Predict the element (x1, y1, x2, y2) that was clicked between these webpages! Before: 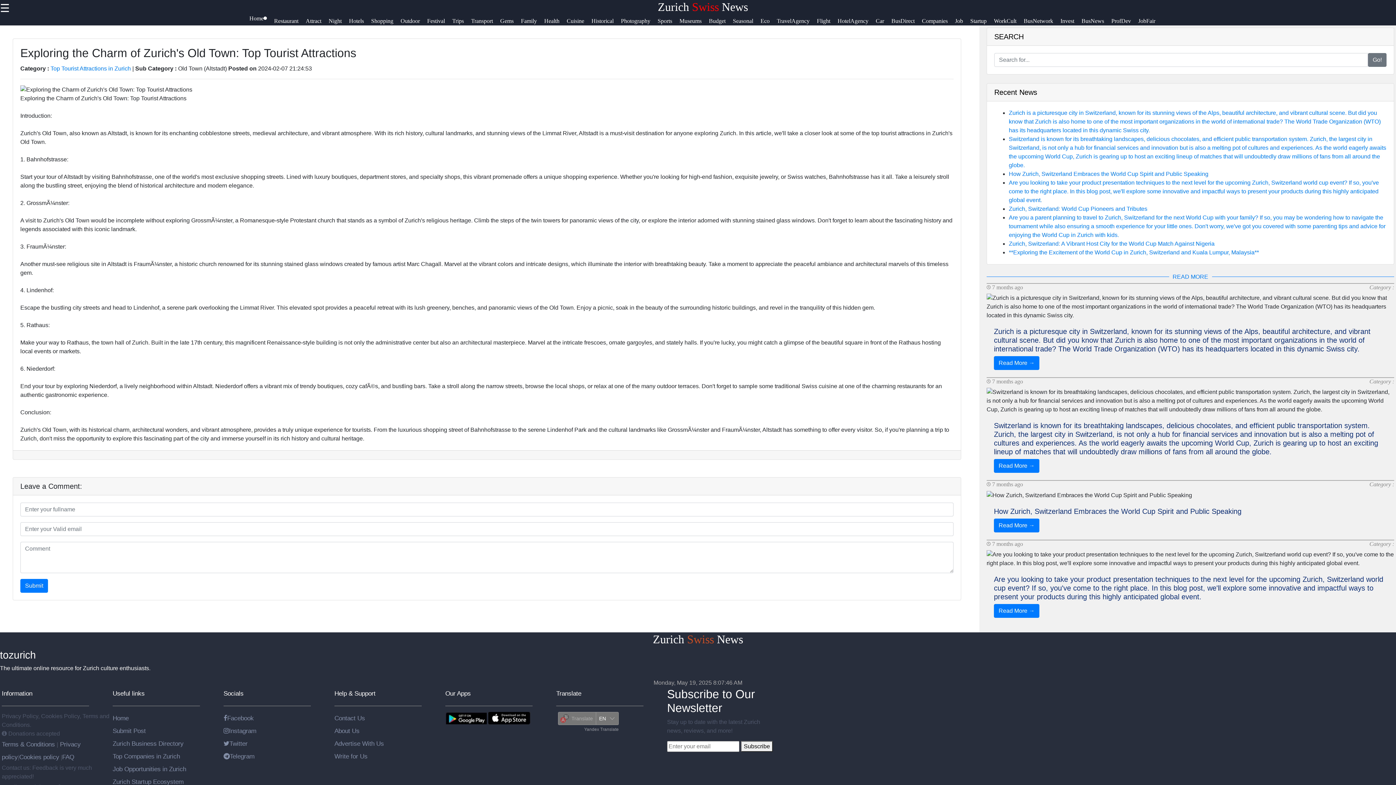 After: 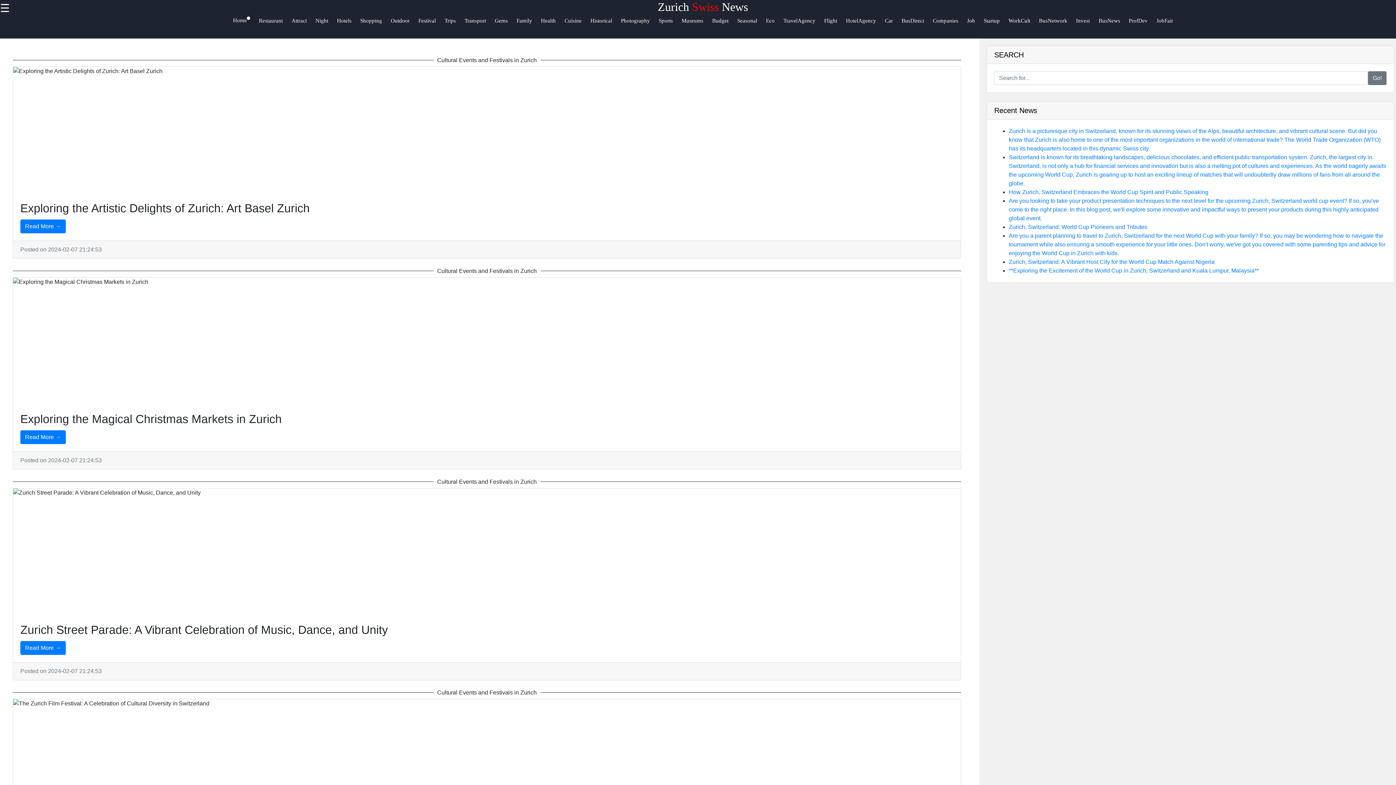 Action: bbox: (427, 16, 452, 31) label: Festival